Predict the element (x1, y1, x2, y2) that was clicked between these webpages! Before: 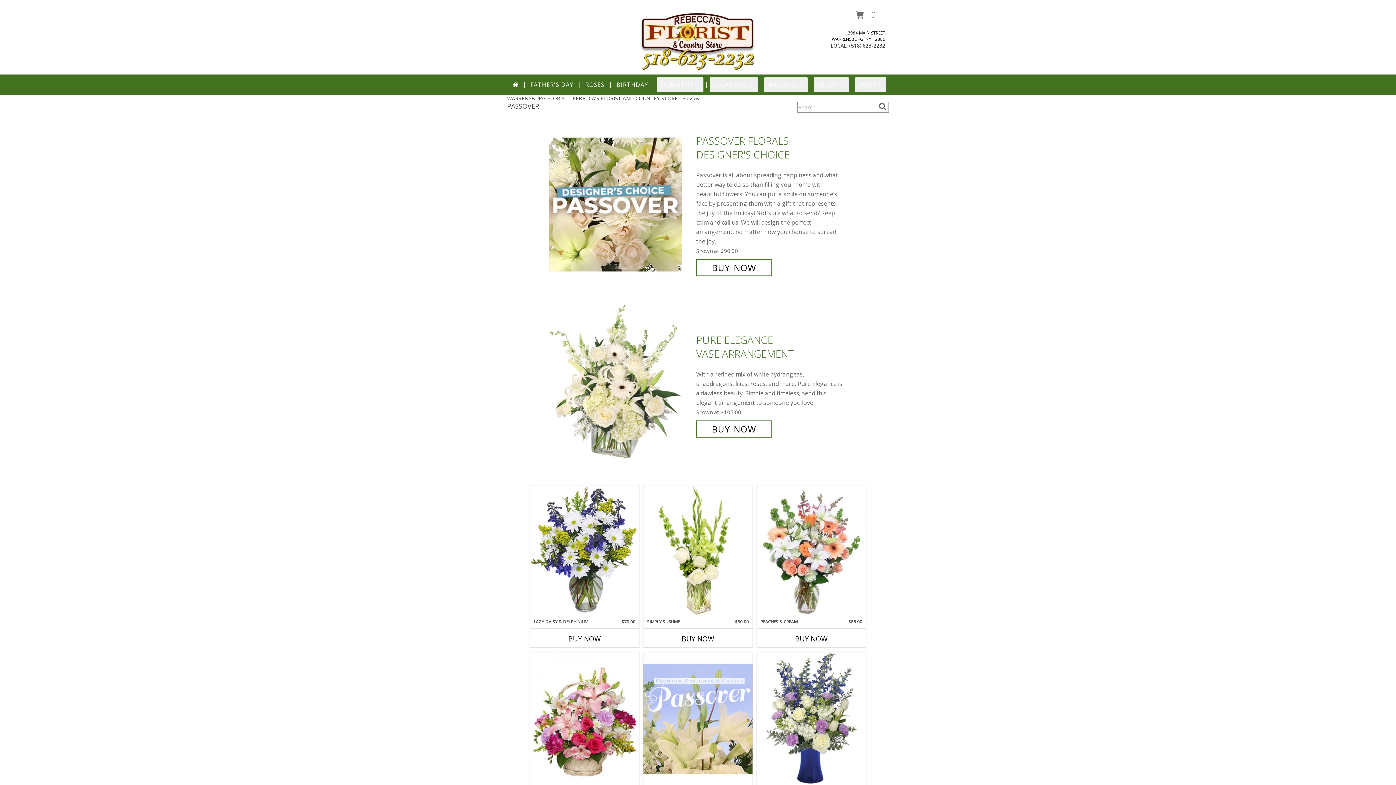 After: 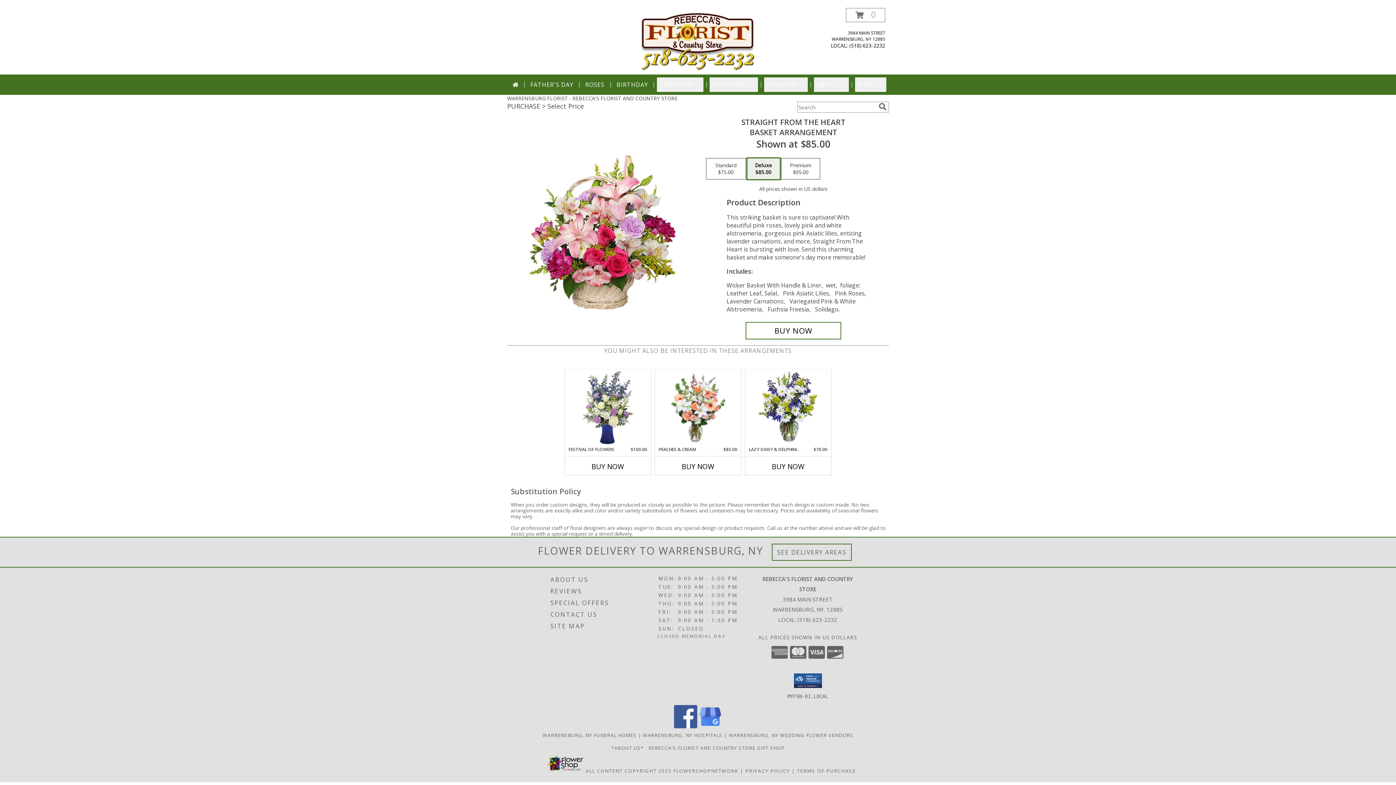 Action: bbox: (530, 653, 639, 785) label: View Straight From The Heart Basket Arrangement Info